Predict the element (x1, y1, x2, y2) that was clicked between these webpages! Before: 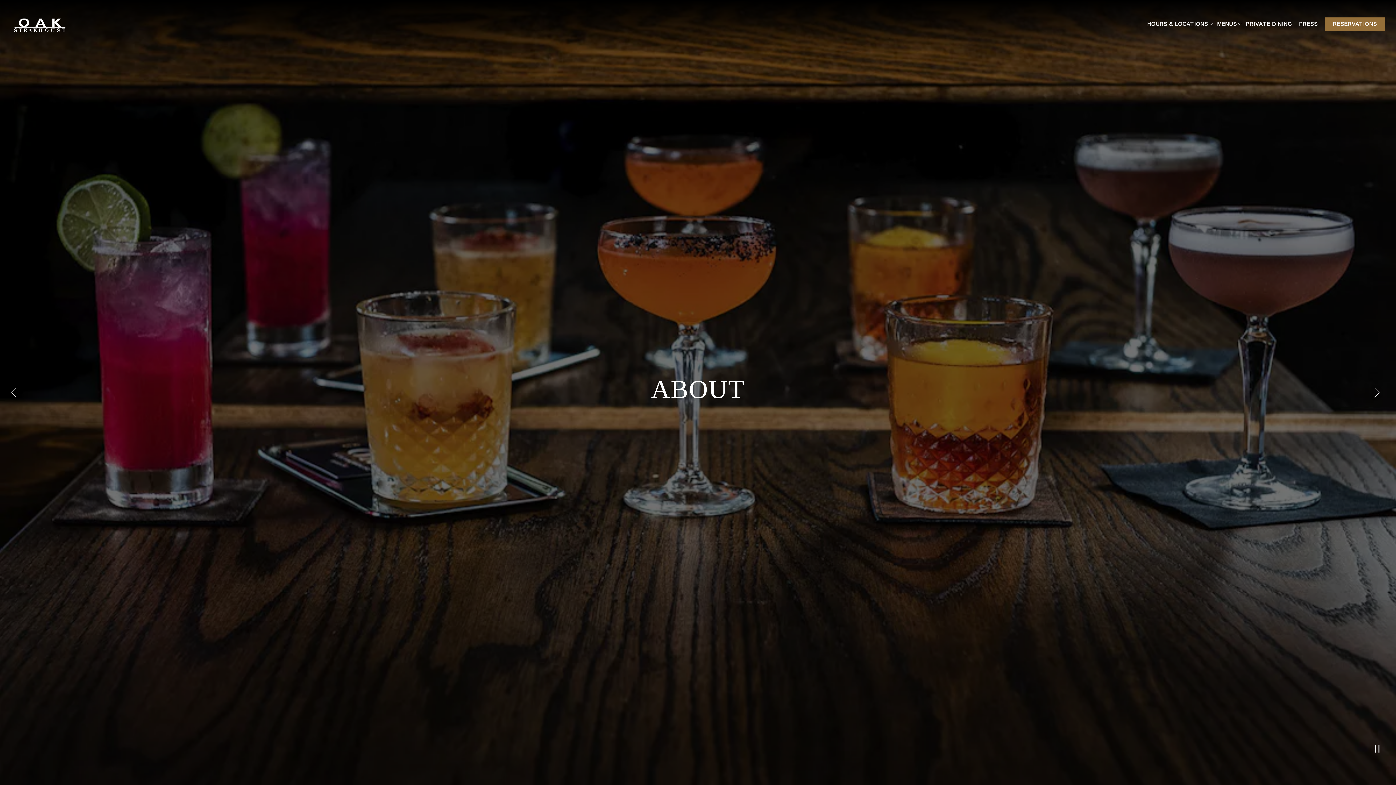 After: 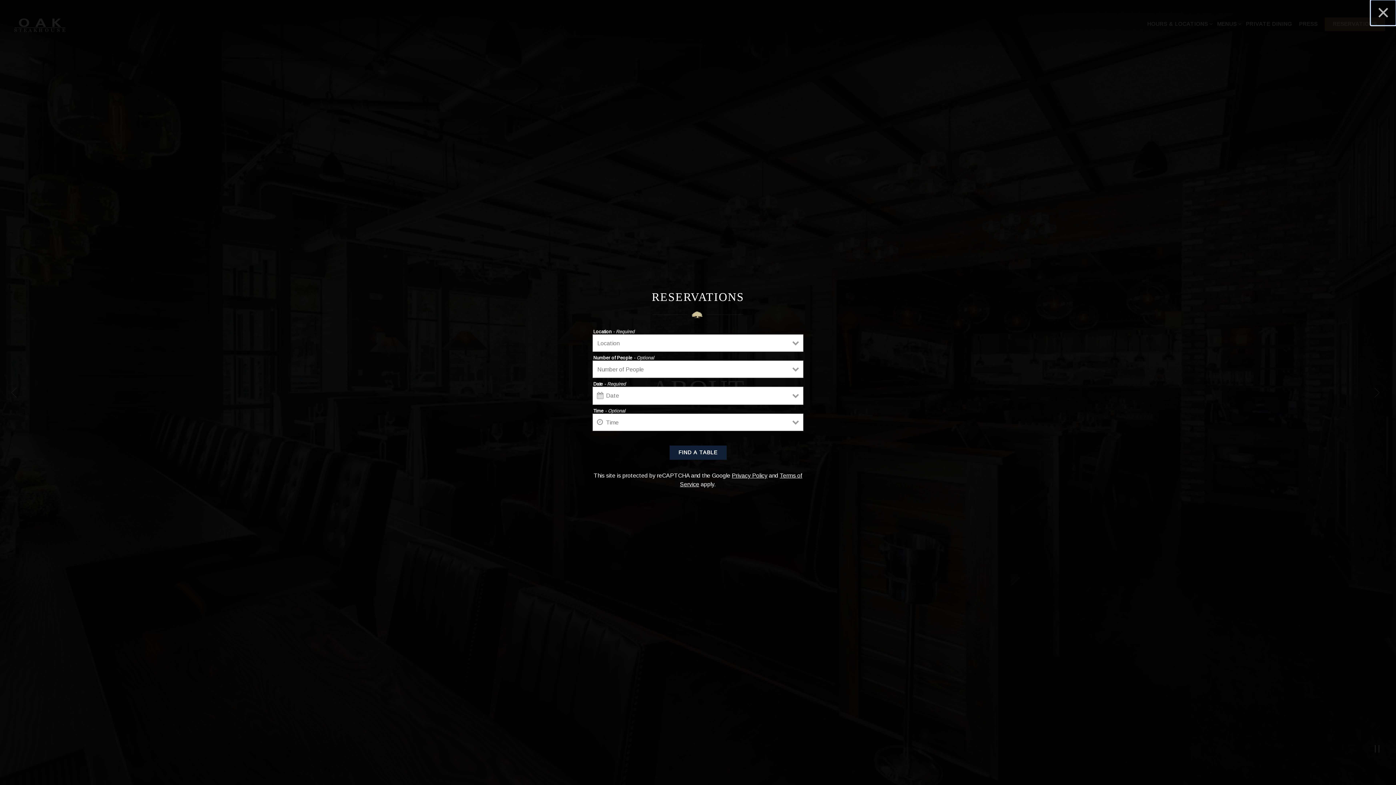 Action: label: Reservations - Make a reservation bbox: (1325, 17, 1385, 31)